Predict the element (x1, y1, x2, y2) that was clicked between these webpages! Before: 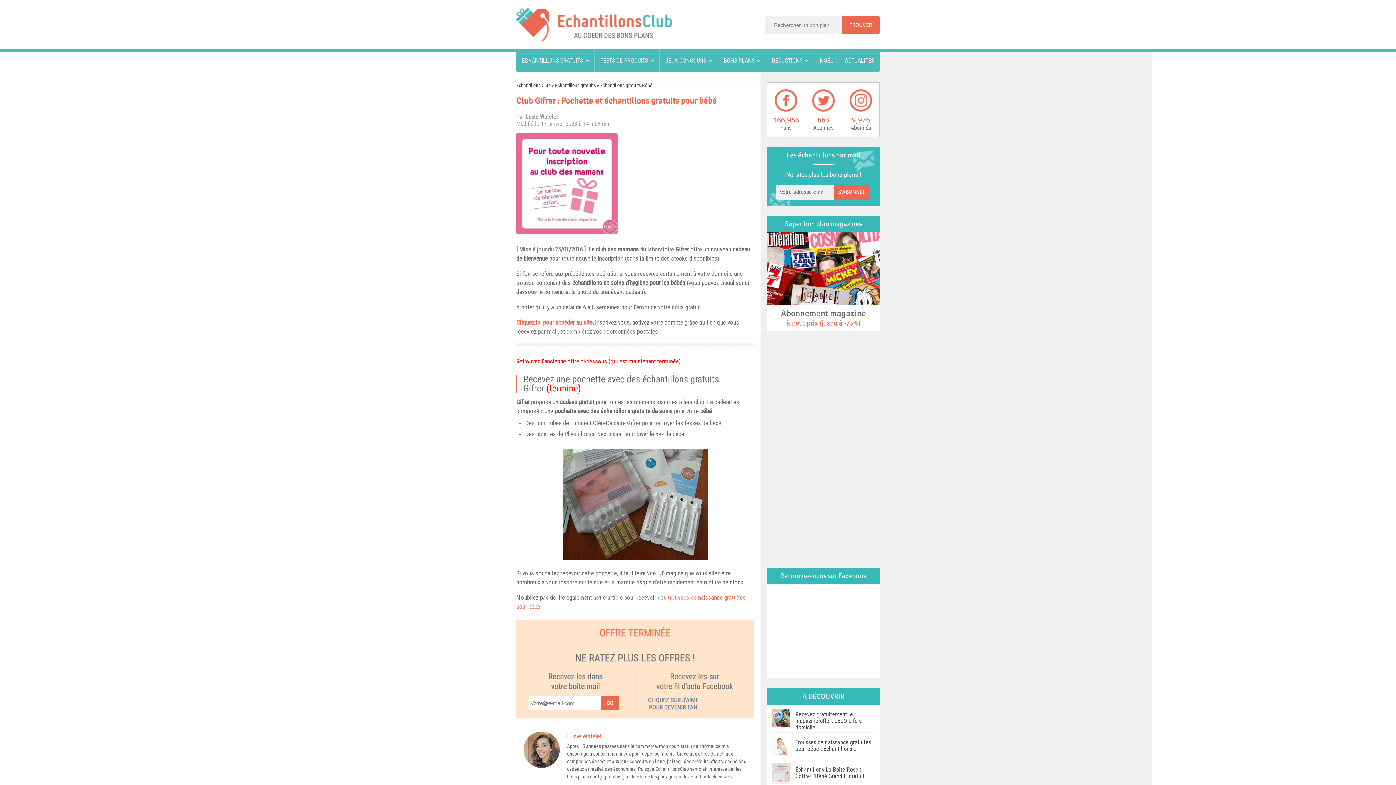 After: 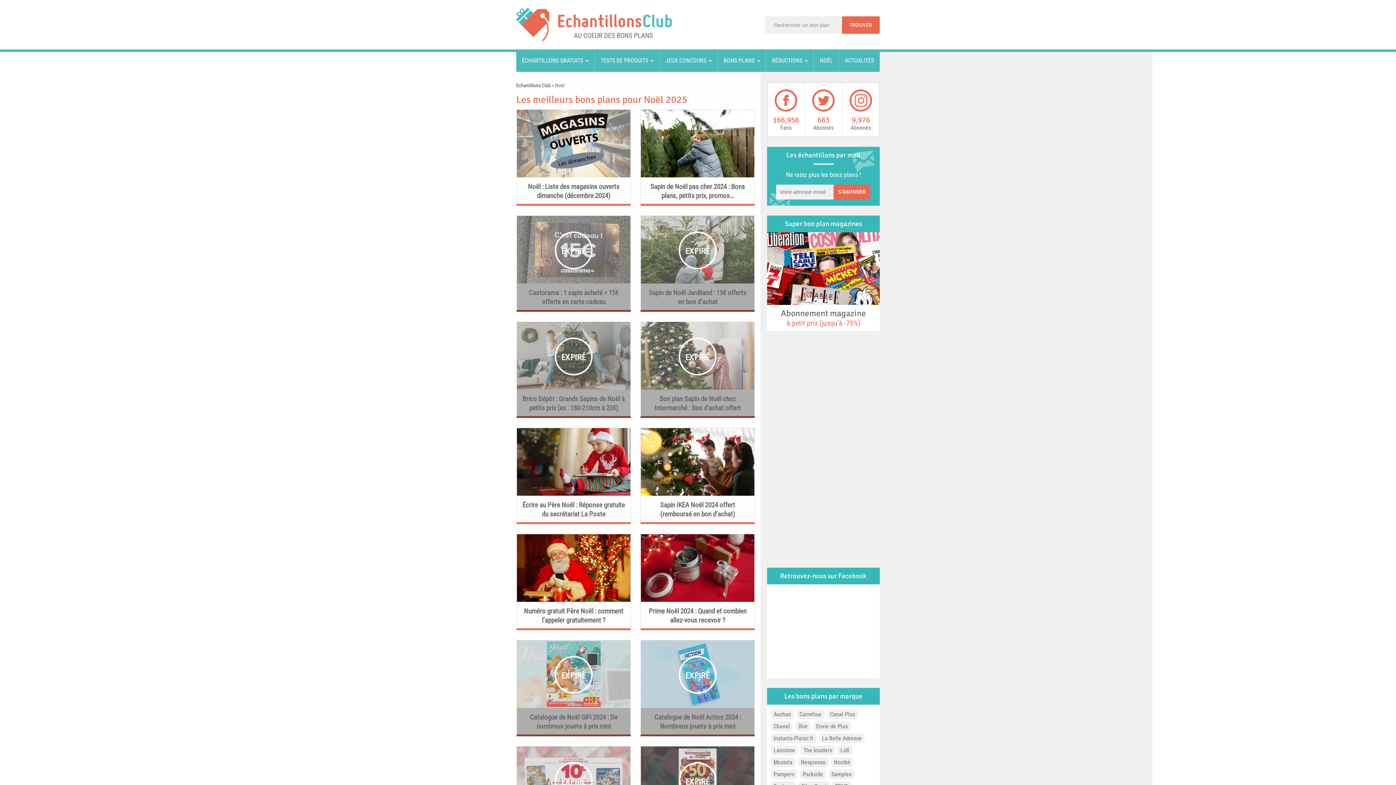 Action: label: NOËL bbox: (814, 49, 838, 72)